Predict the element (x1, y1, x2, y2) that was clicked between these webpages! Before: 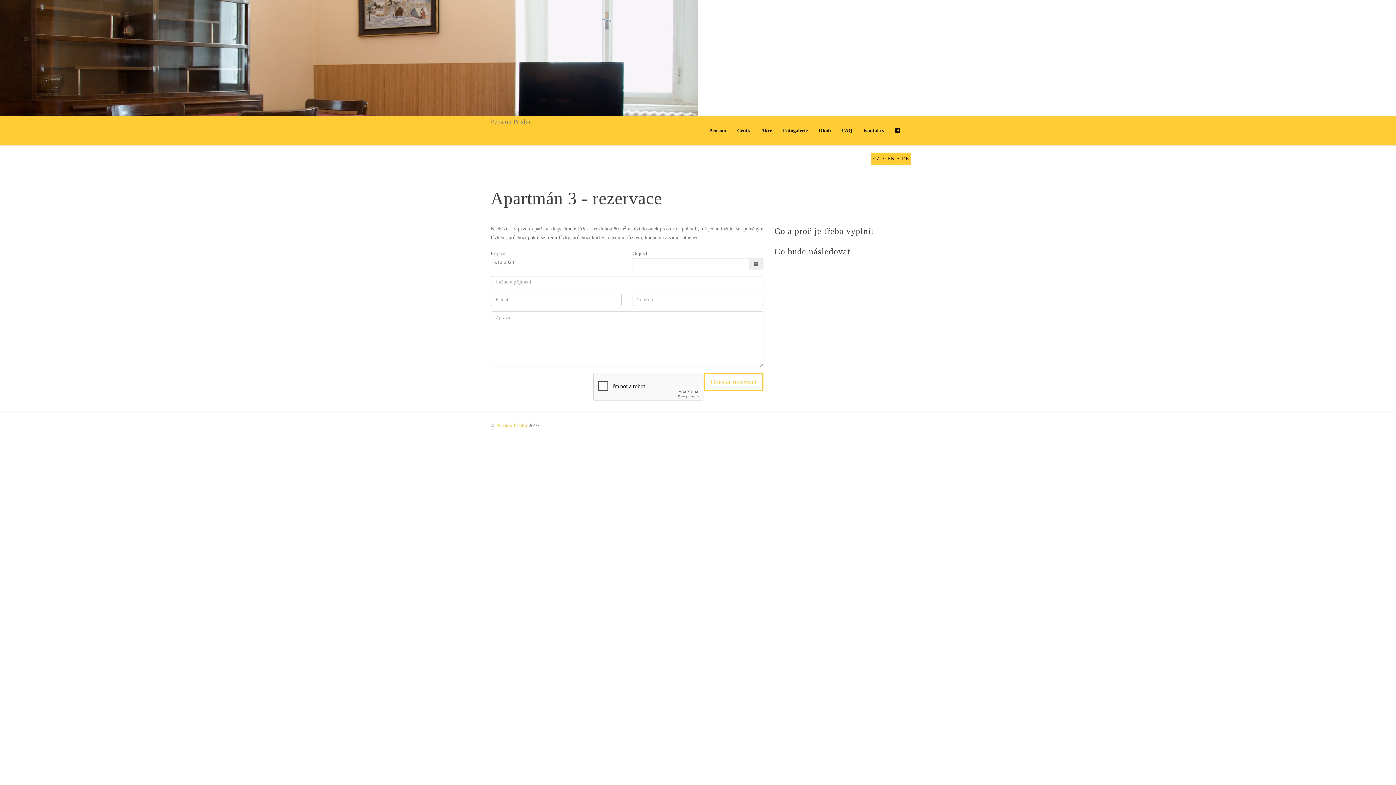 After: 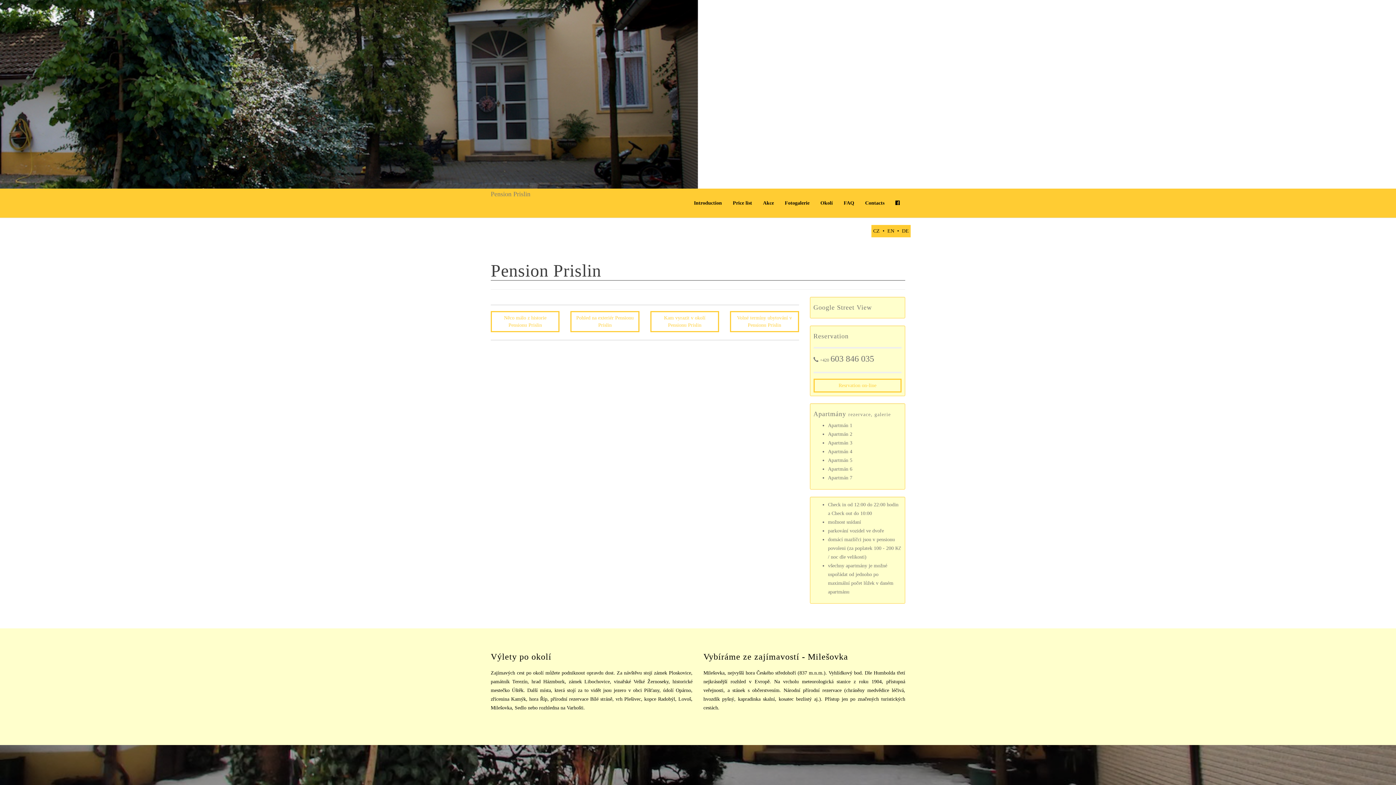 Action: label: EN bbox: (887, 156, 894, 161)